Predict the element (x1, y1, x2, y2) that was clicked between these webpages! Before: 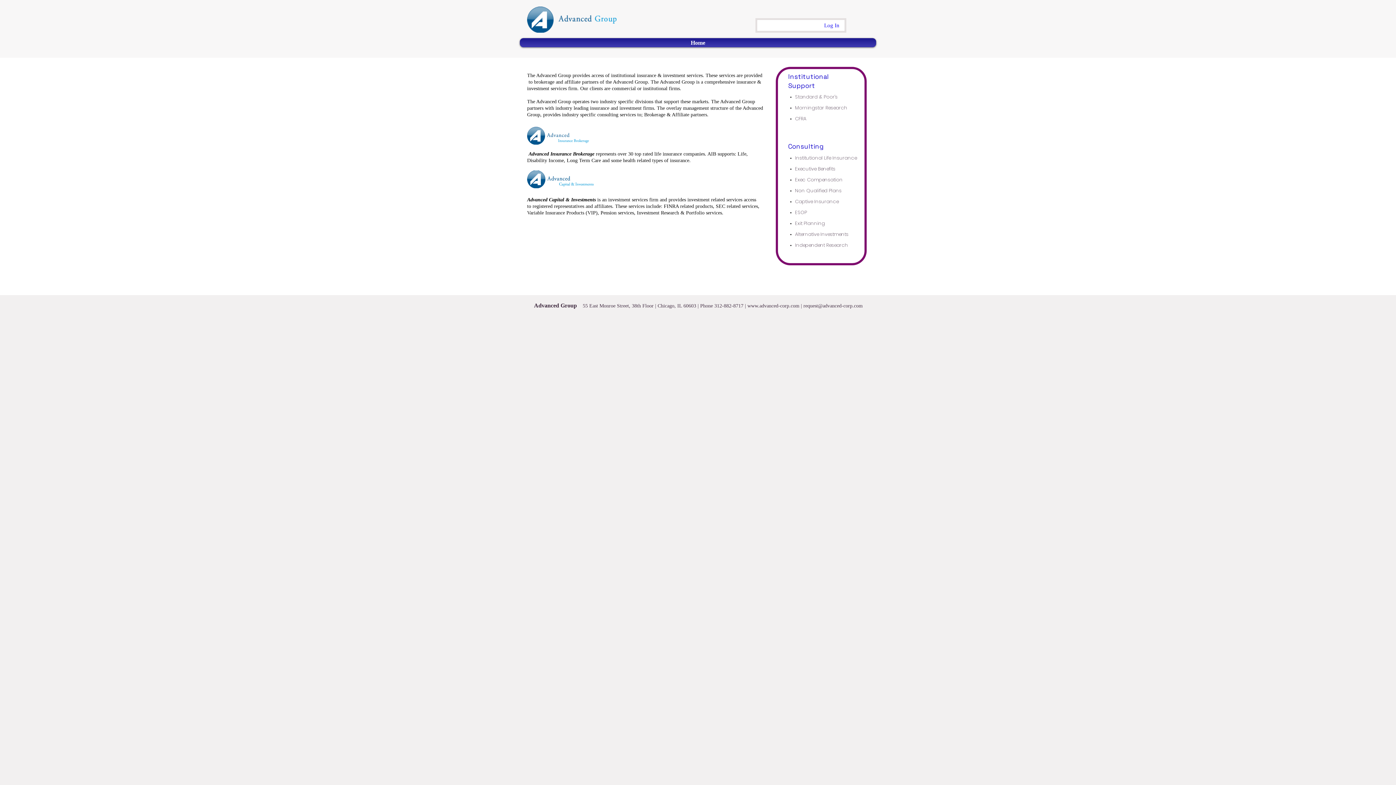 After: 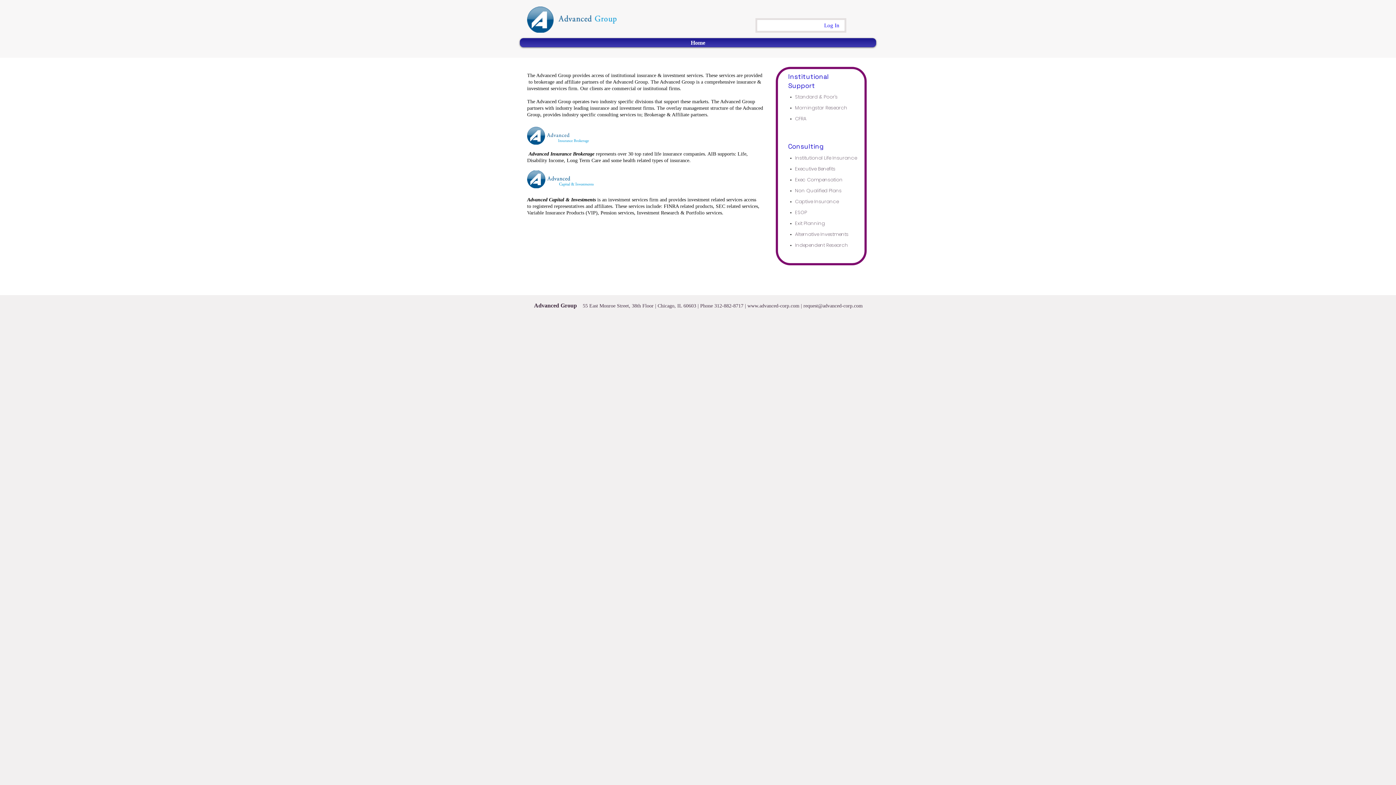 Action: bbox: (803, 303, 862, 308) label: request@advanced-corp.com